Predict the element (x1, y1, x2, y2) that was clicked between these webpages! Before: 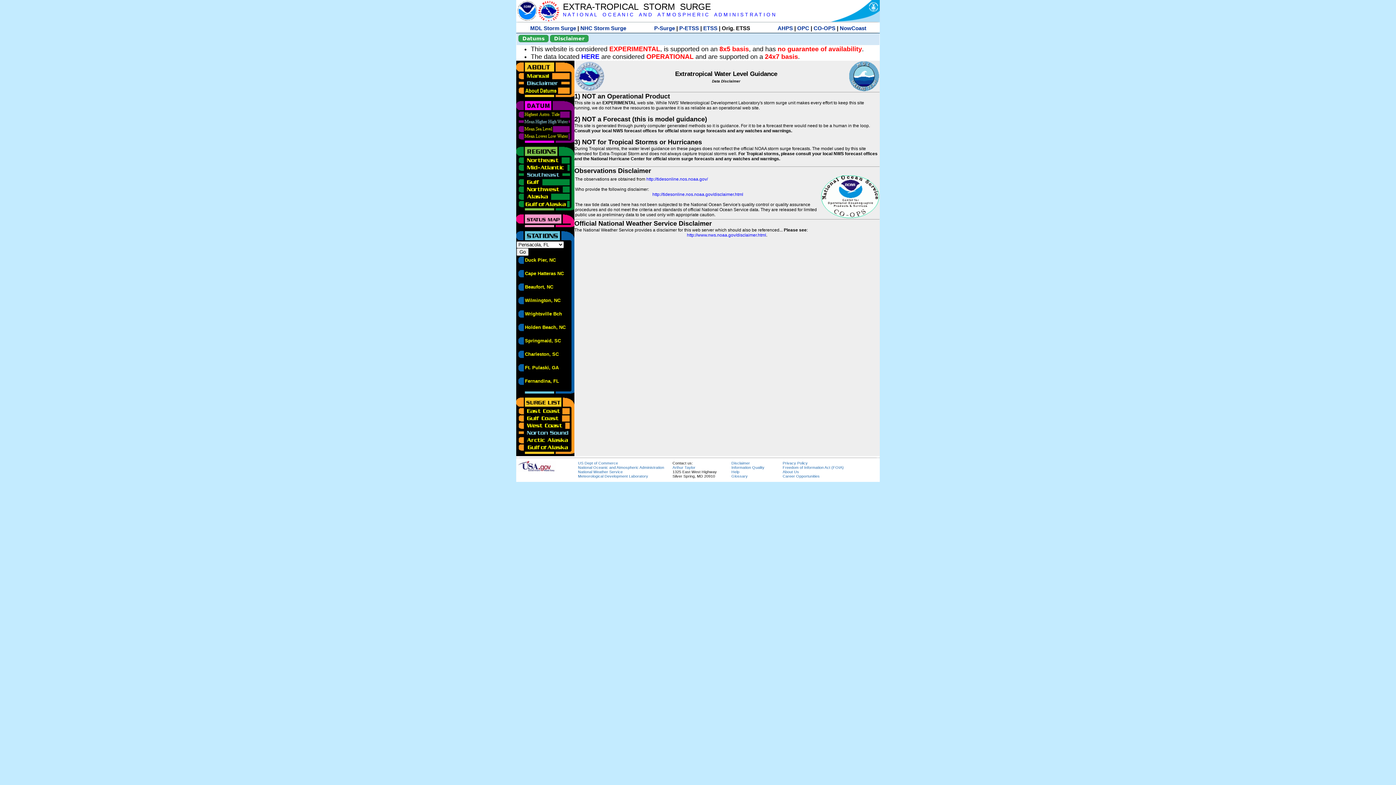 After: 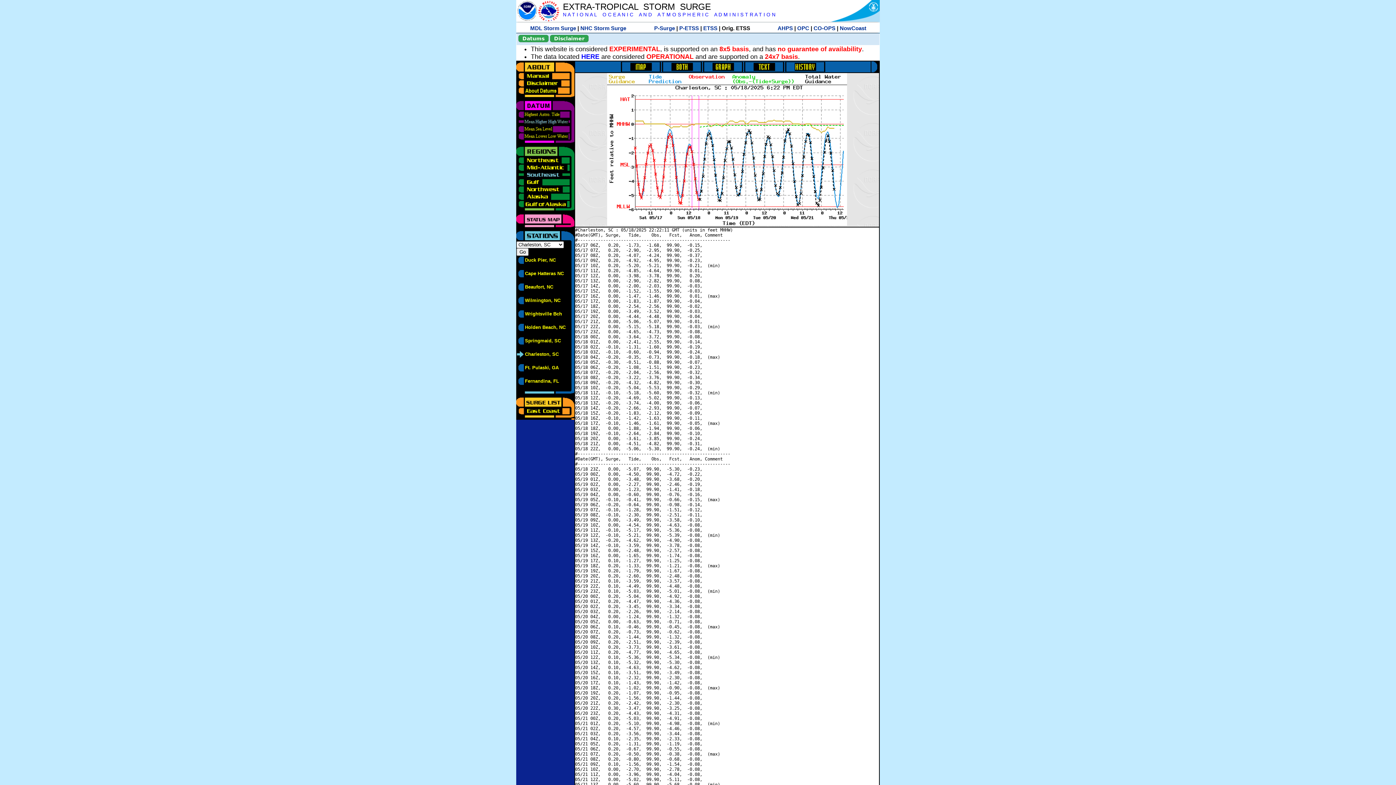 Action: label: Charleston, SC bbox: (525, 352, 558, 357)